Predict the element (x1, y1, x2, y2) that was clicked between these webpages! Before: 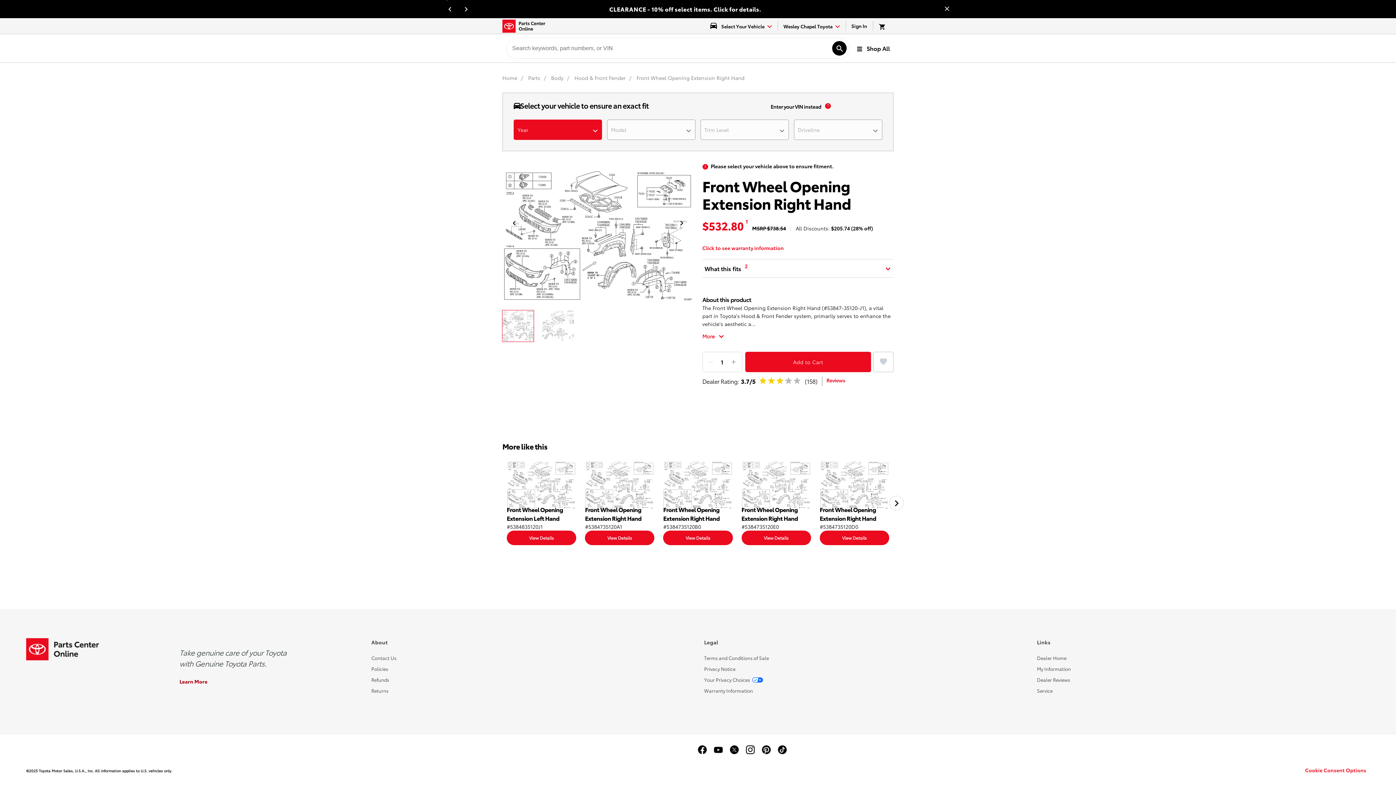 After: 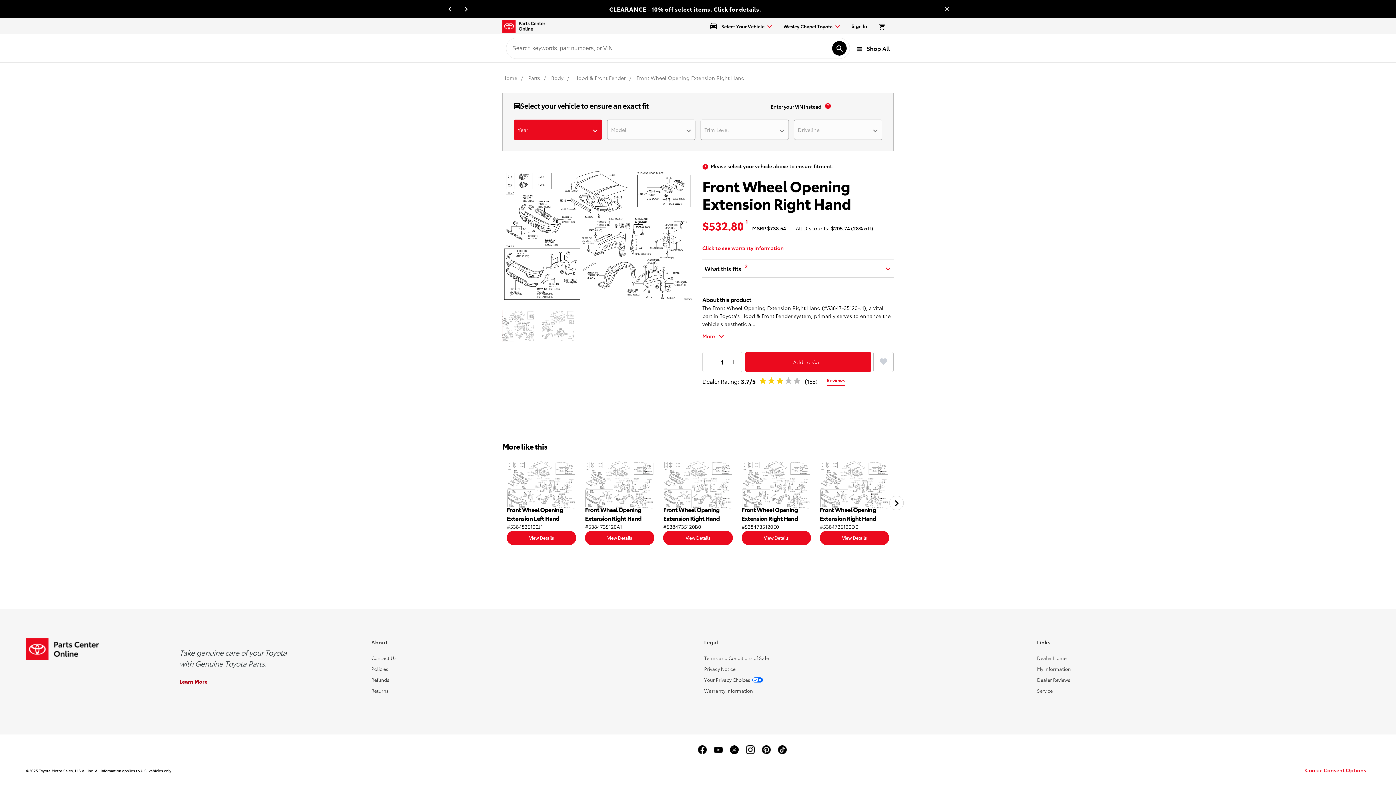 Action: label: dealer review bbox: (826, 376, 845, 386)